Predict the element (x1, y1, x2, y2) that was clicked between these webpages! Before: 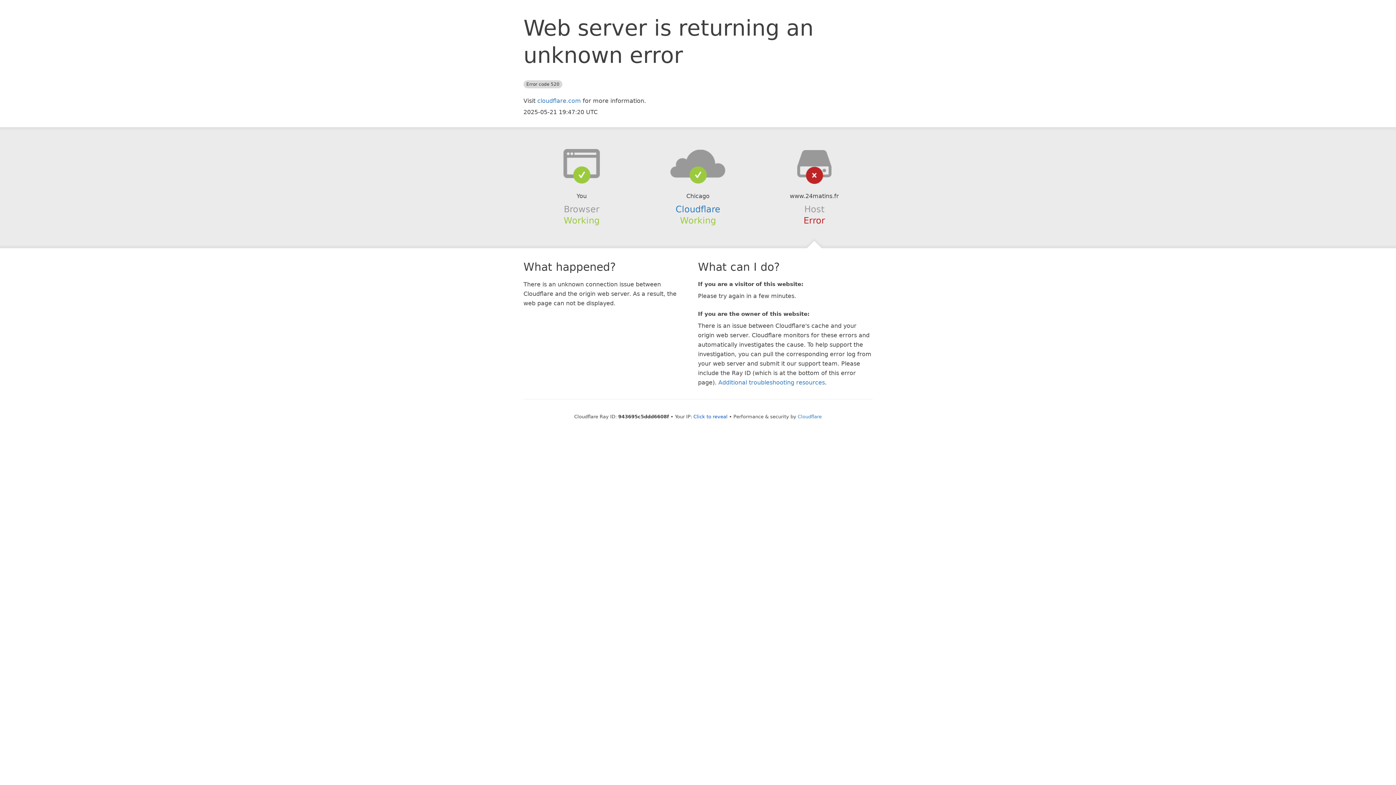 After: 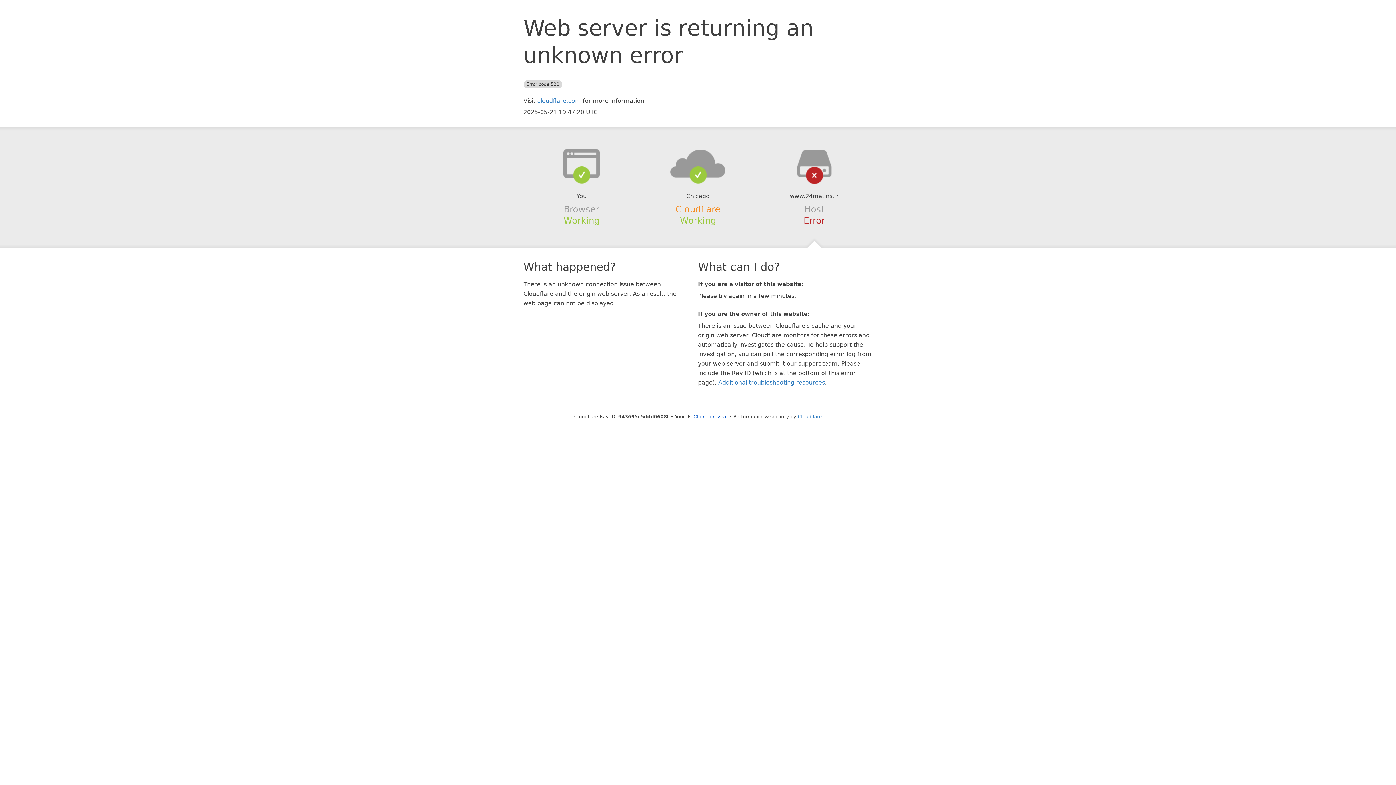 Action: bbox: (675, 204, 720, 214) label: Cloudflare